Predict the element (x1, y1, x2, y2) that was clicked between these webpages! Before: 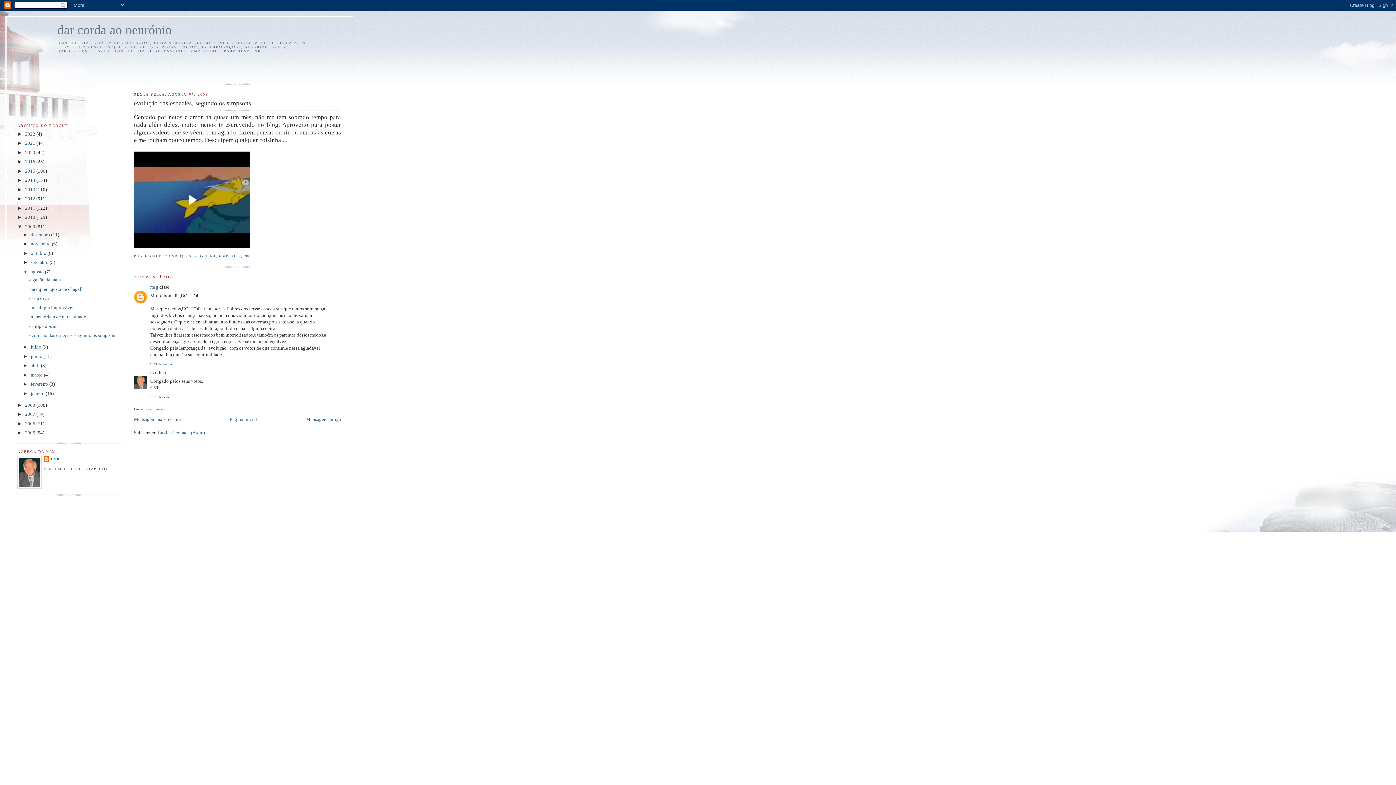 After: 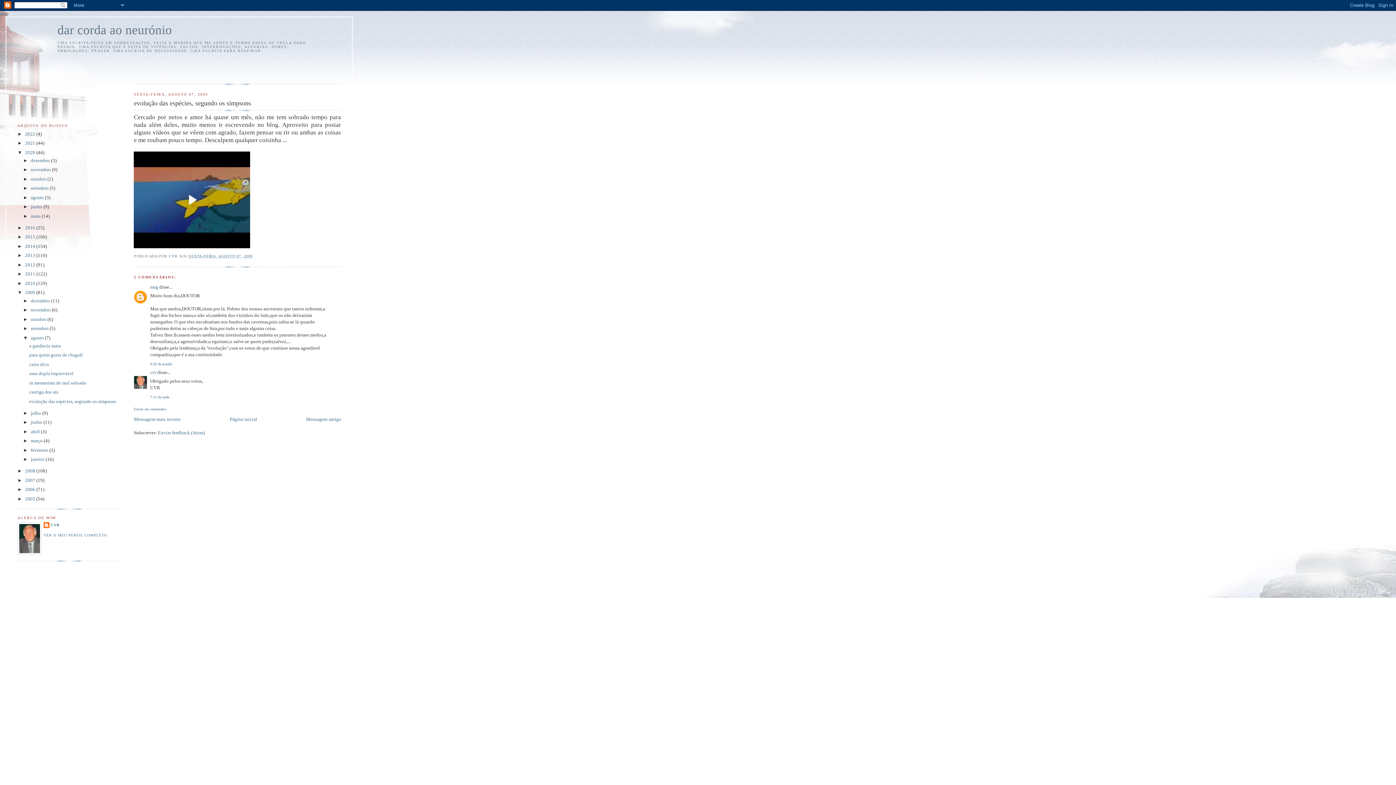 Action: label: ►   bbox: (17, 149, 25, 155)